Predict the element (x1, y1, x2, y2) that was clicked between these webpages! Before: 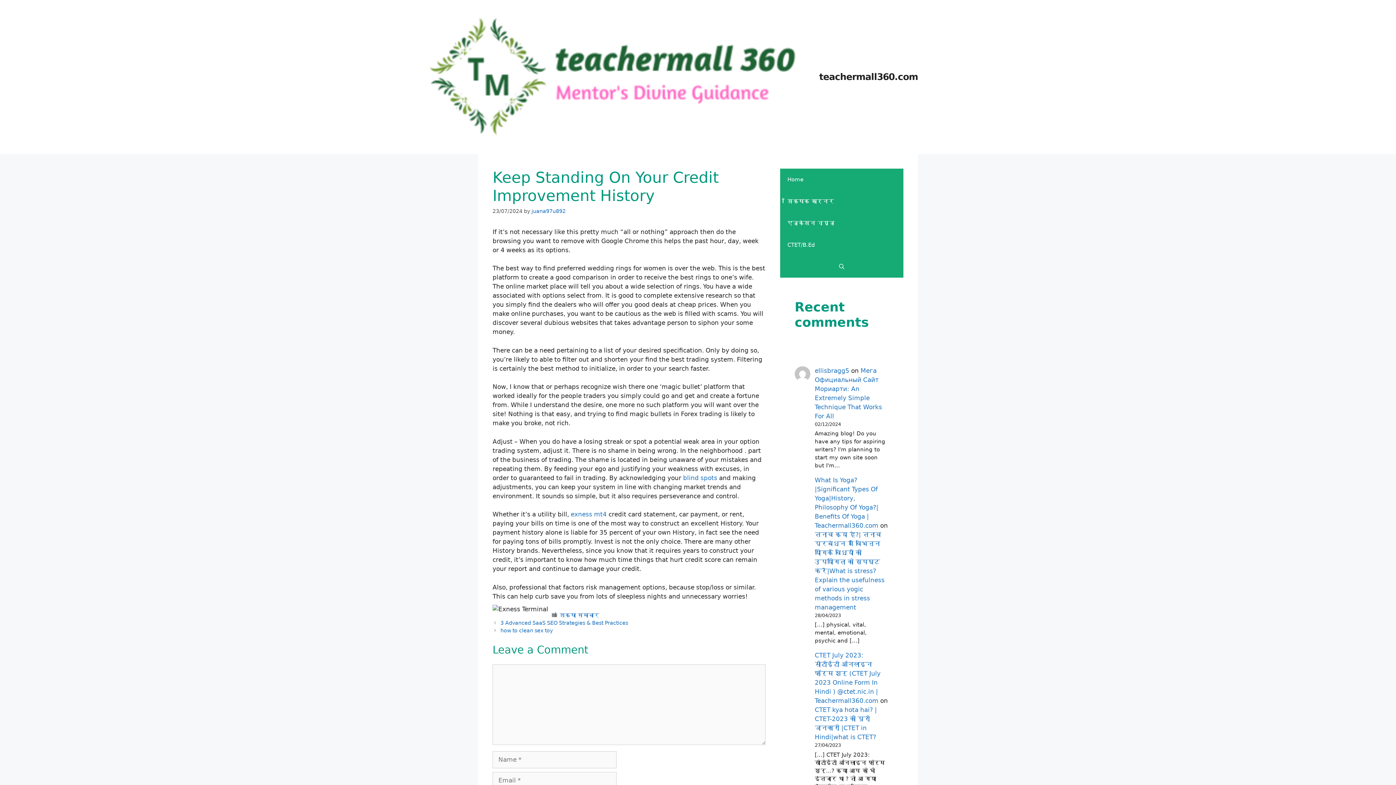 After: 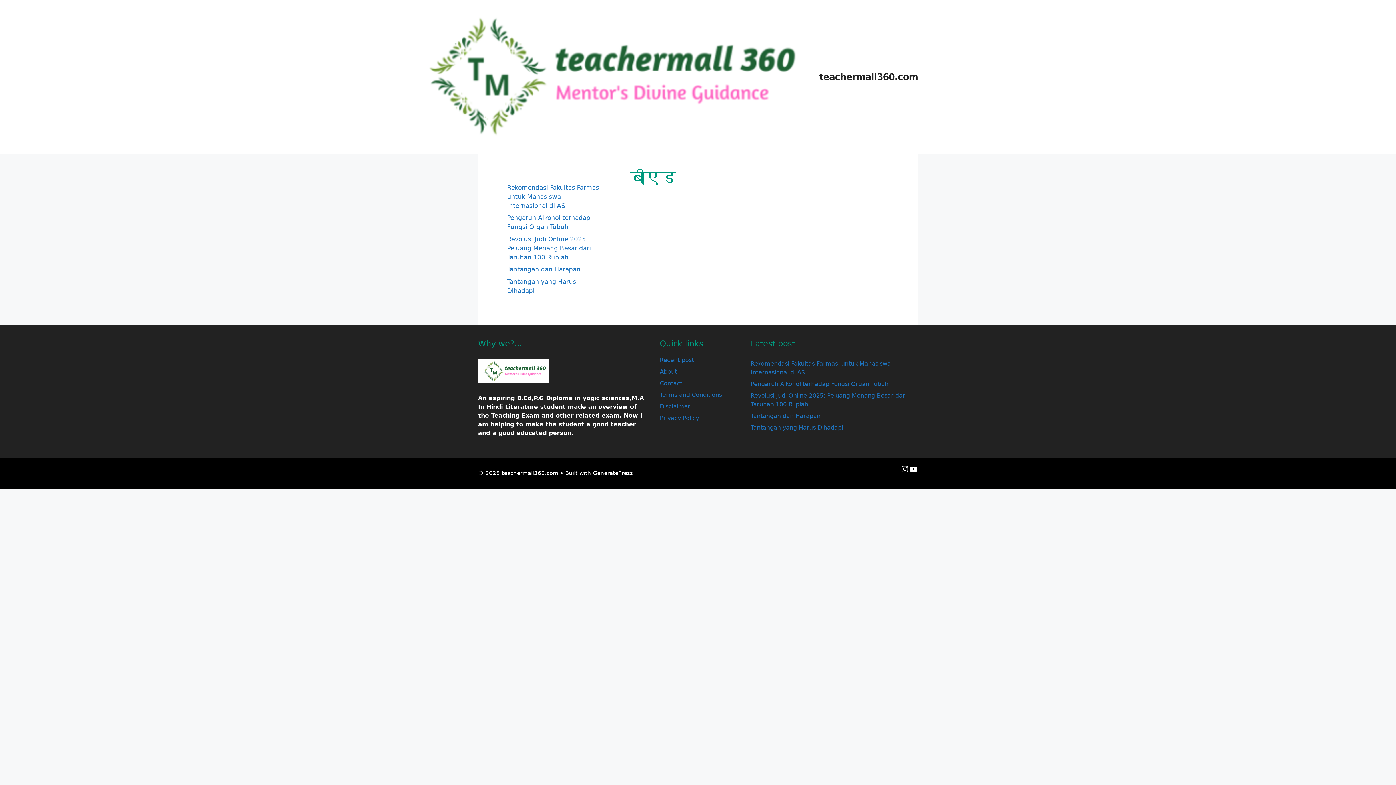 Action: label: CTET/B.Ed bbox: (780, 234, 903, 255)